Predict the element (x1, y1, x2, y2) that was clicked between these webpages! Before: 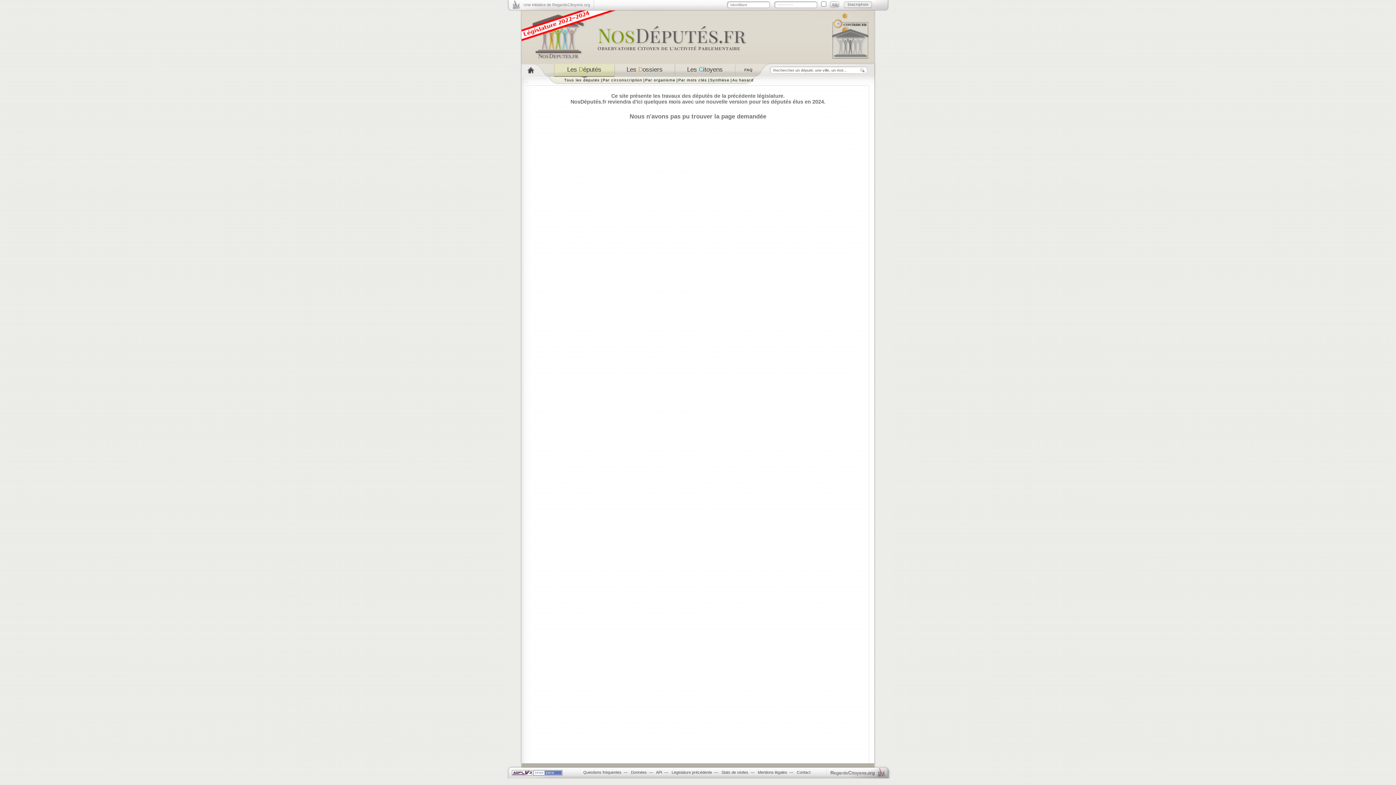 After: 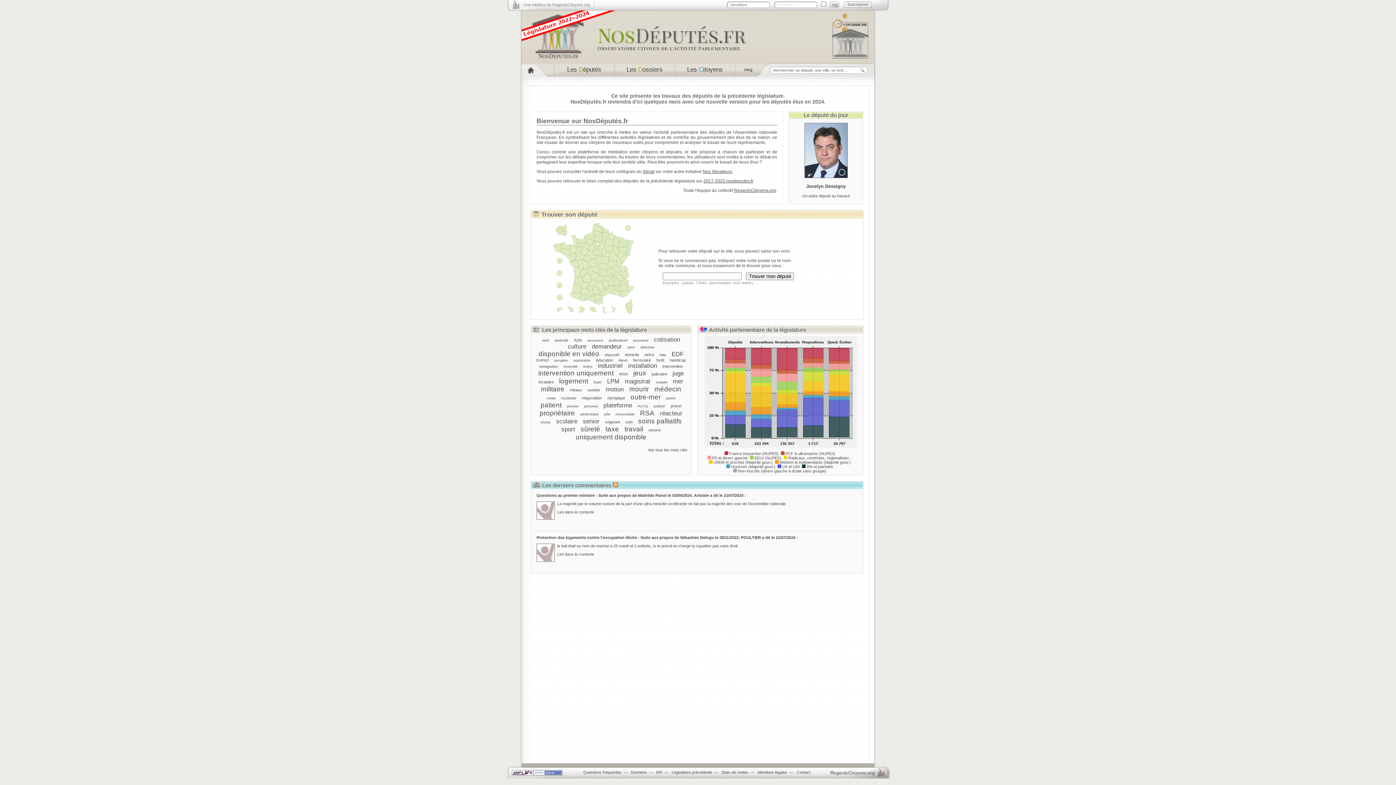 Action: bbox: (505, 10, 750, 64)